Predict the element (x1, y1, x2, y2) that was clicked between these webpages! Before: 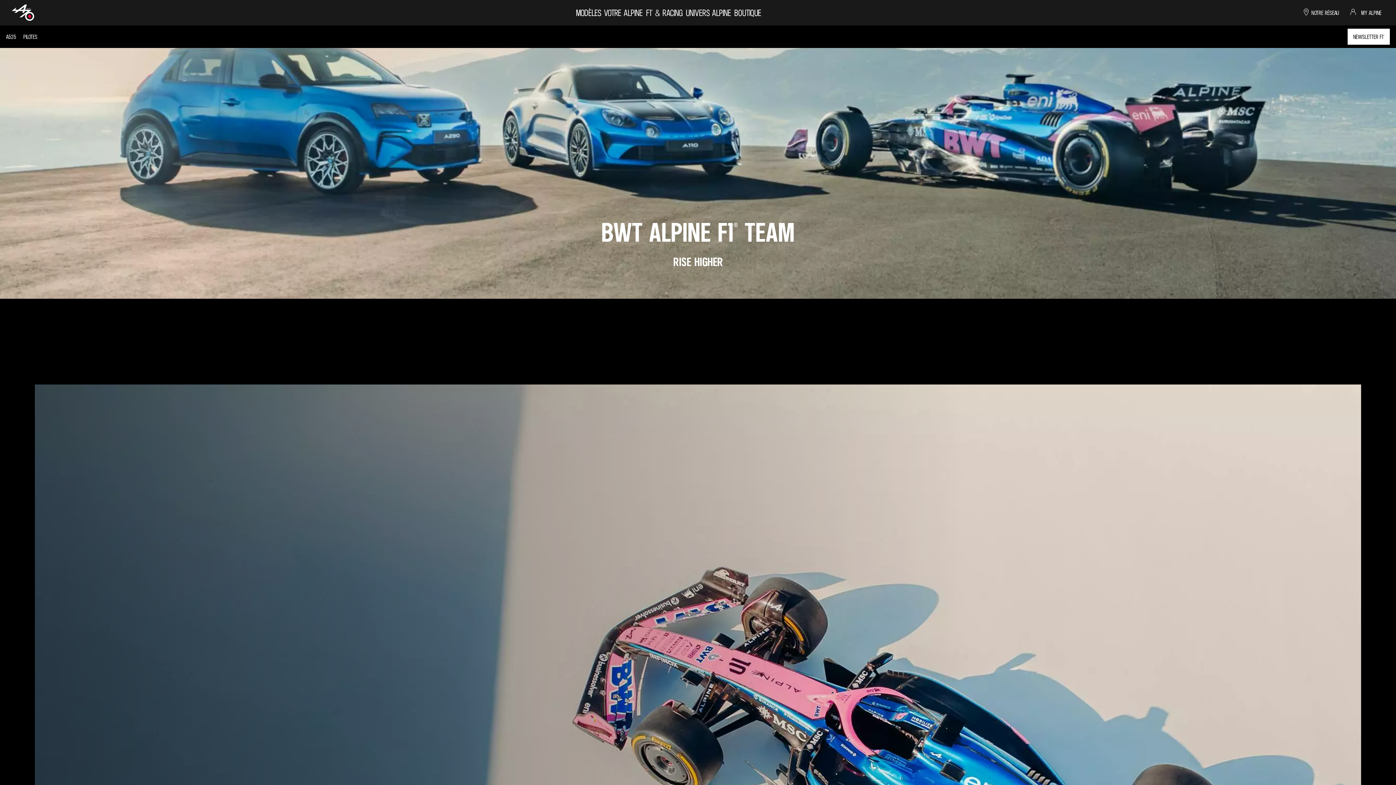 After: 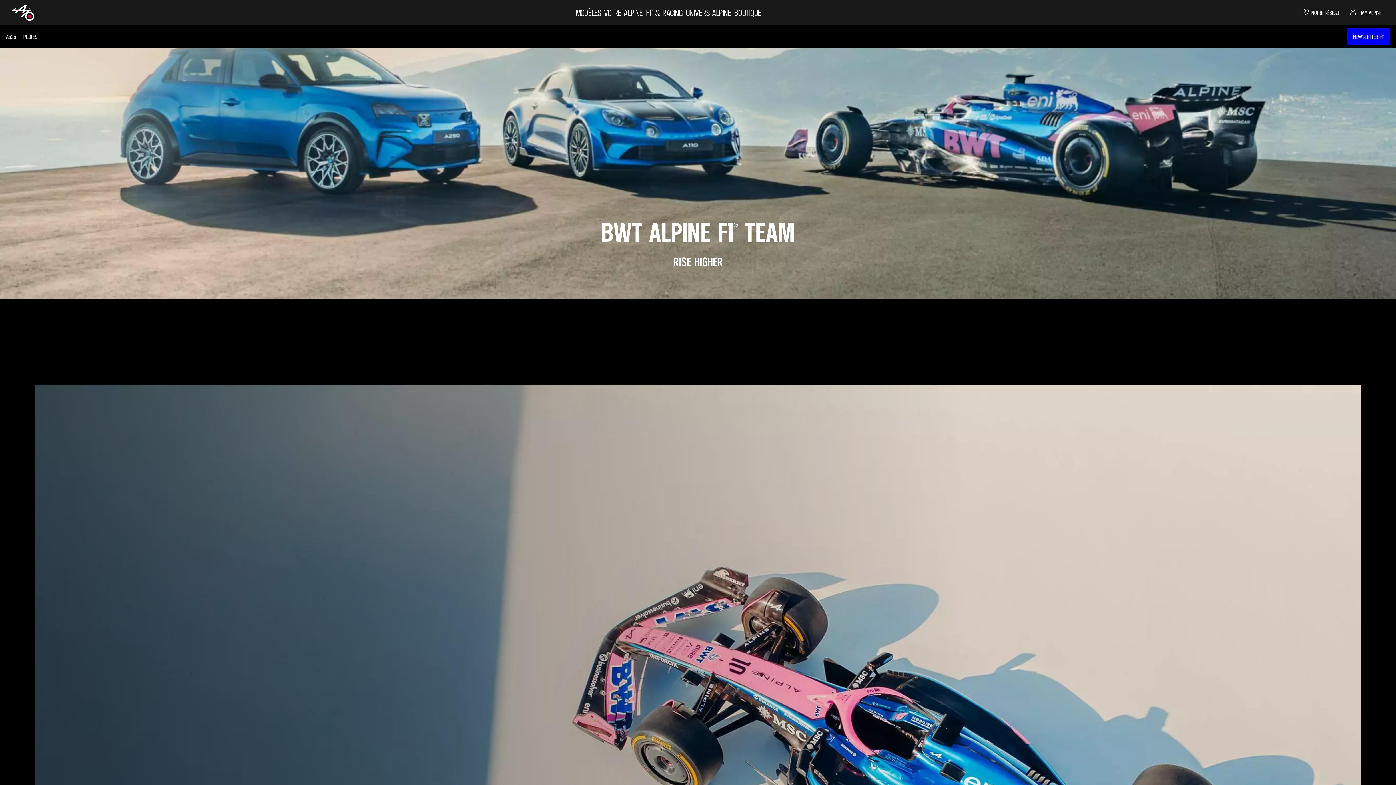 Action: label: NEWSLETTER F1® bbox: (1347, 28, 1390, 45)